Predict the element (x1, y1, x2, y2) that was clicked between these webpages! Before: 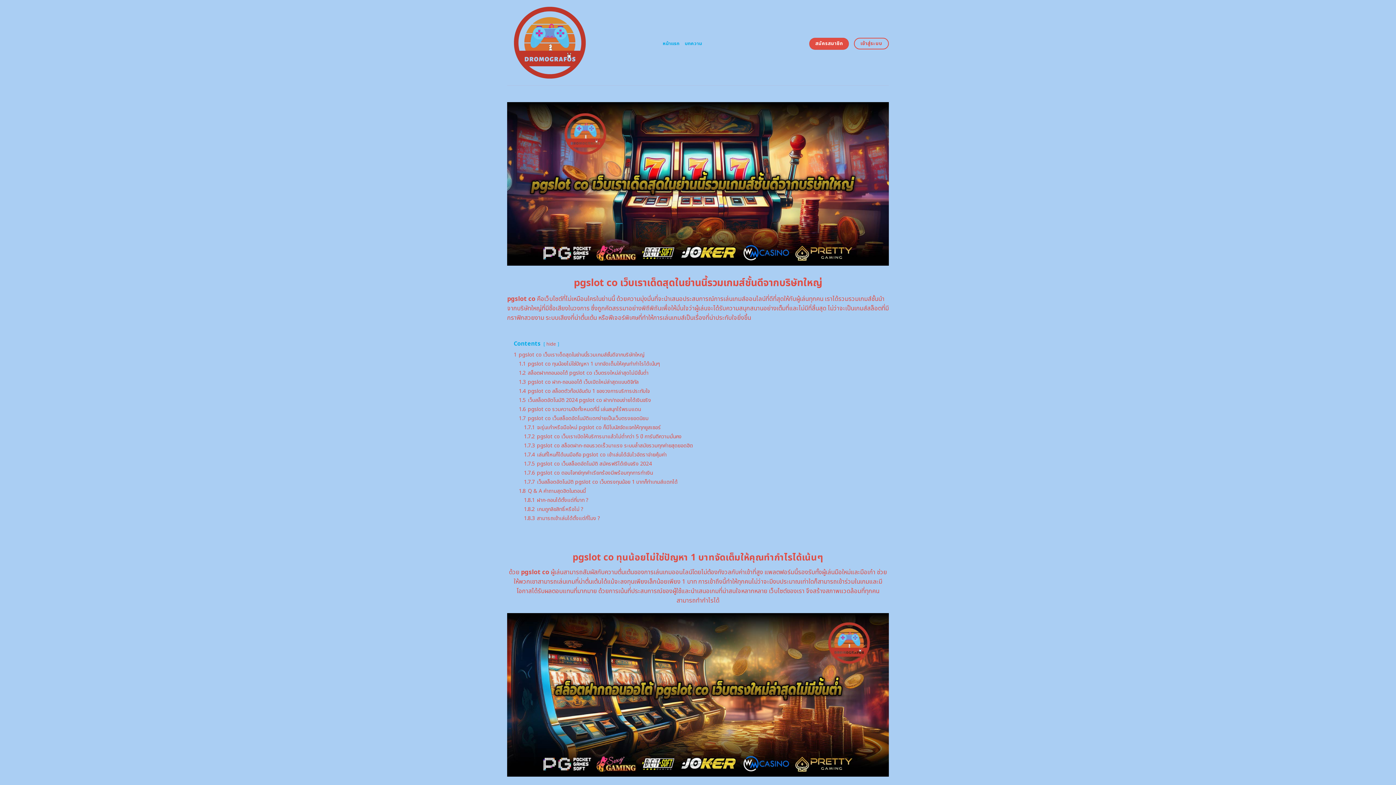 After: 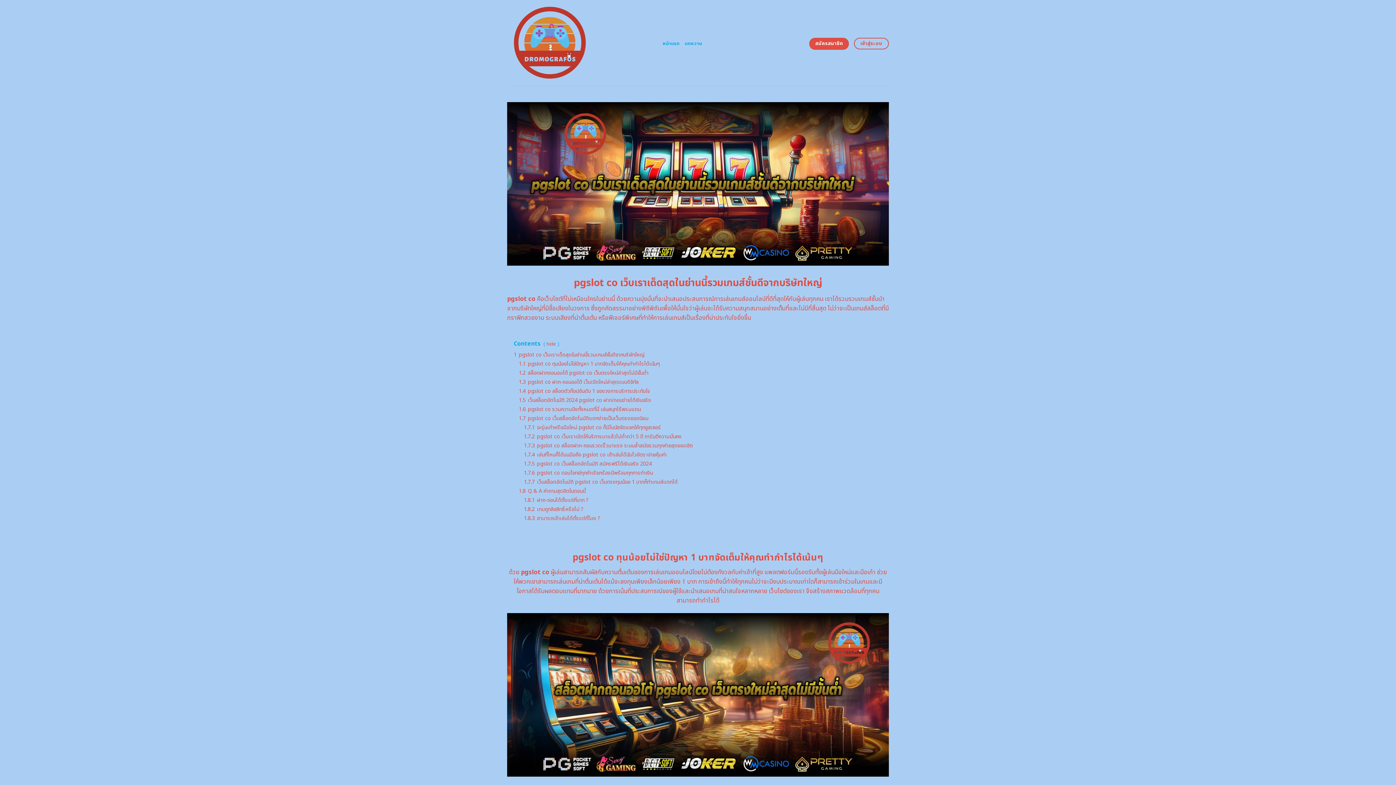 Action: bbox: (507, 0, 652, 85)